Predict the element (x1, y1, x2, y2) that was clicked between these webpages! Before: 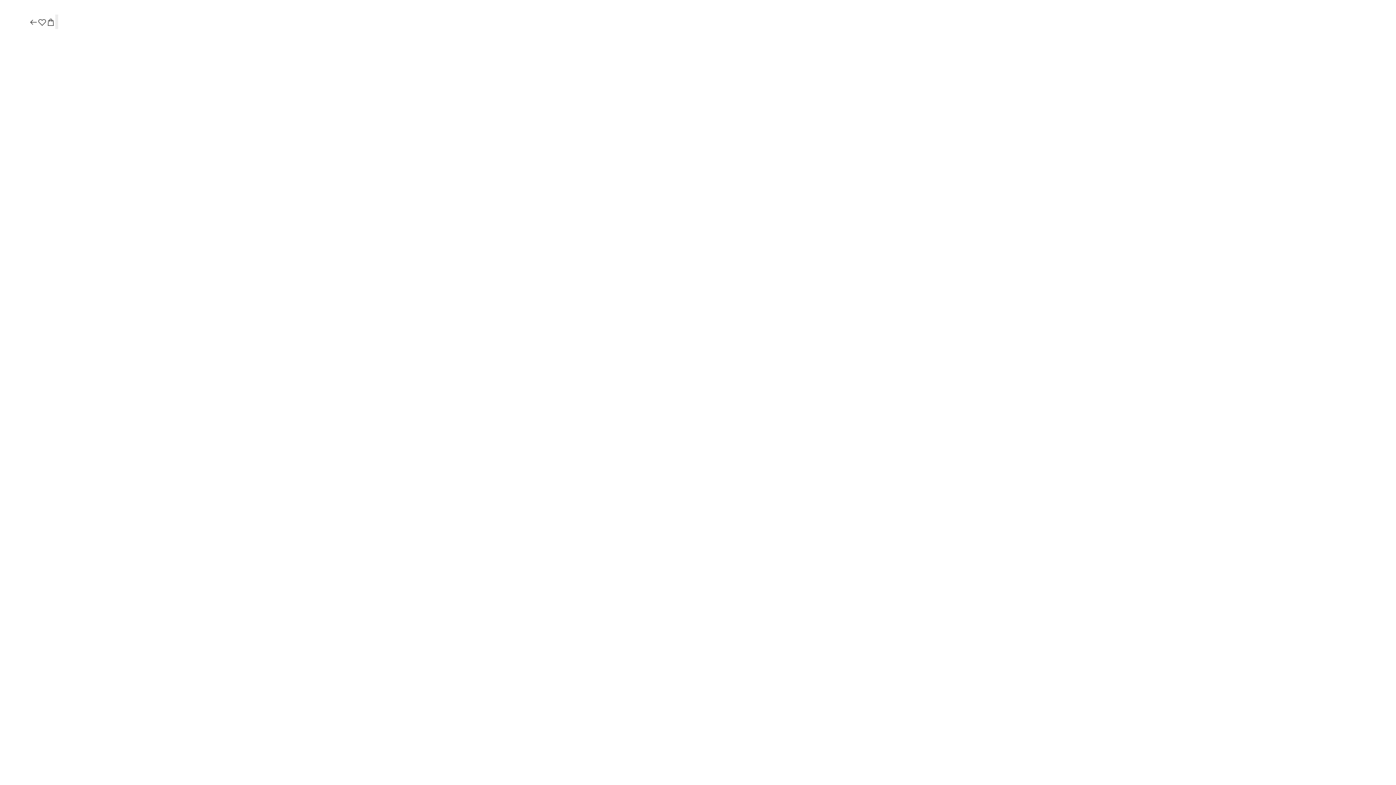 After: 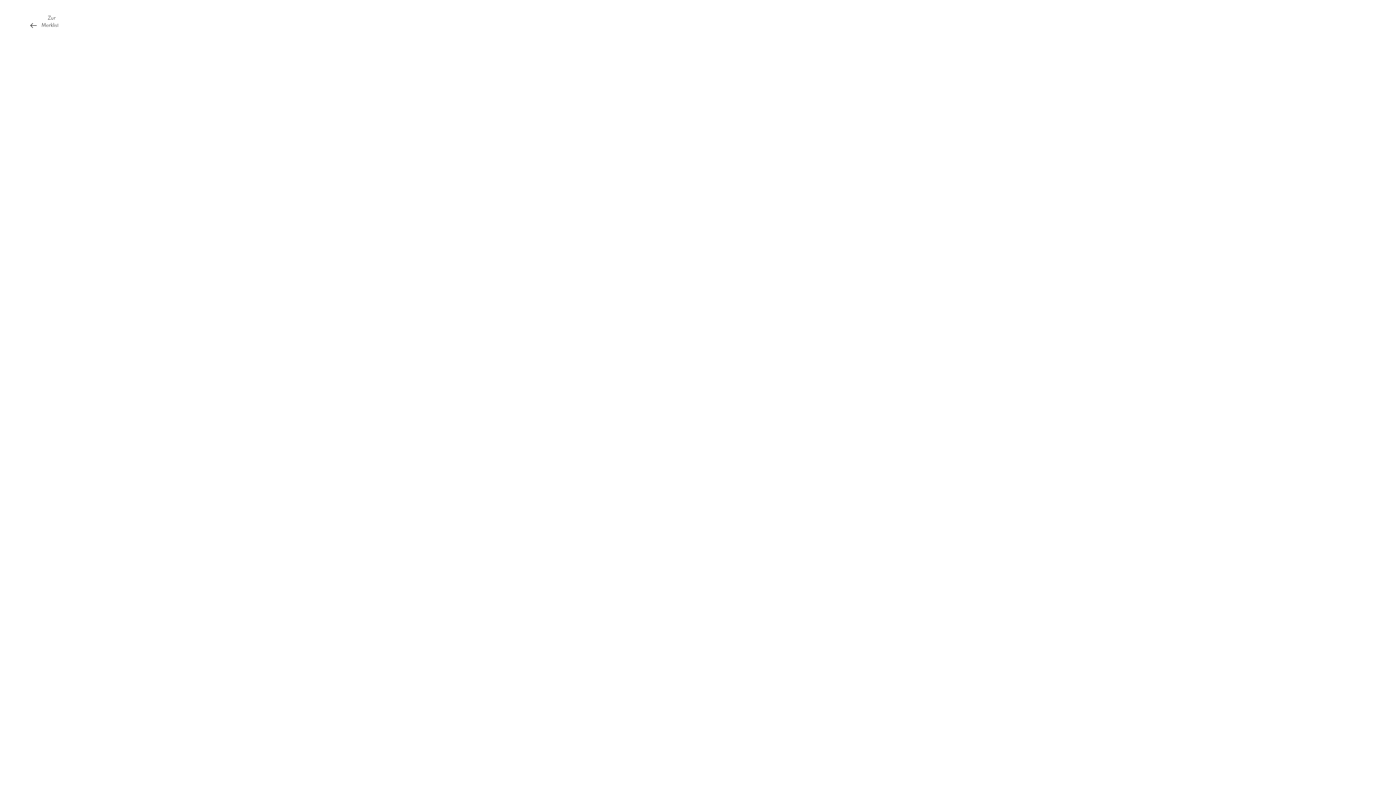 Action: bbox: (37, 17, 46, 27)